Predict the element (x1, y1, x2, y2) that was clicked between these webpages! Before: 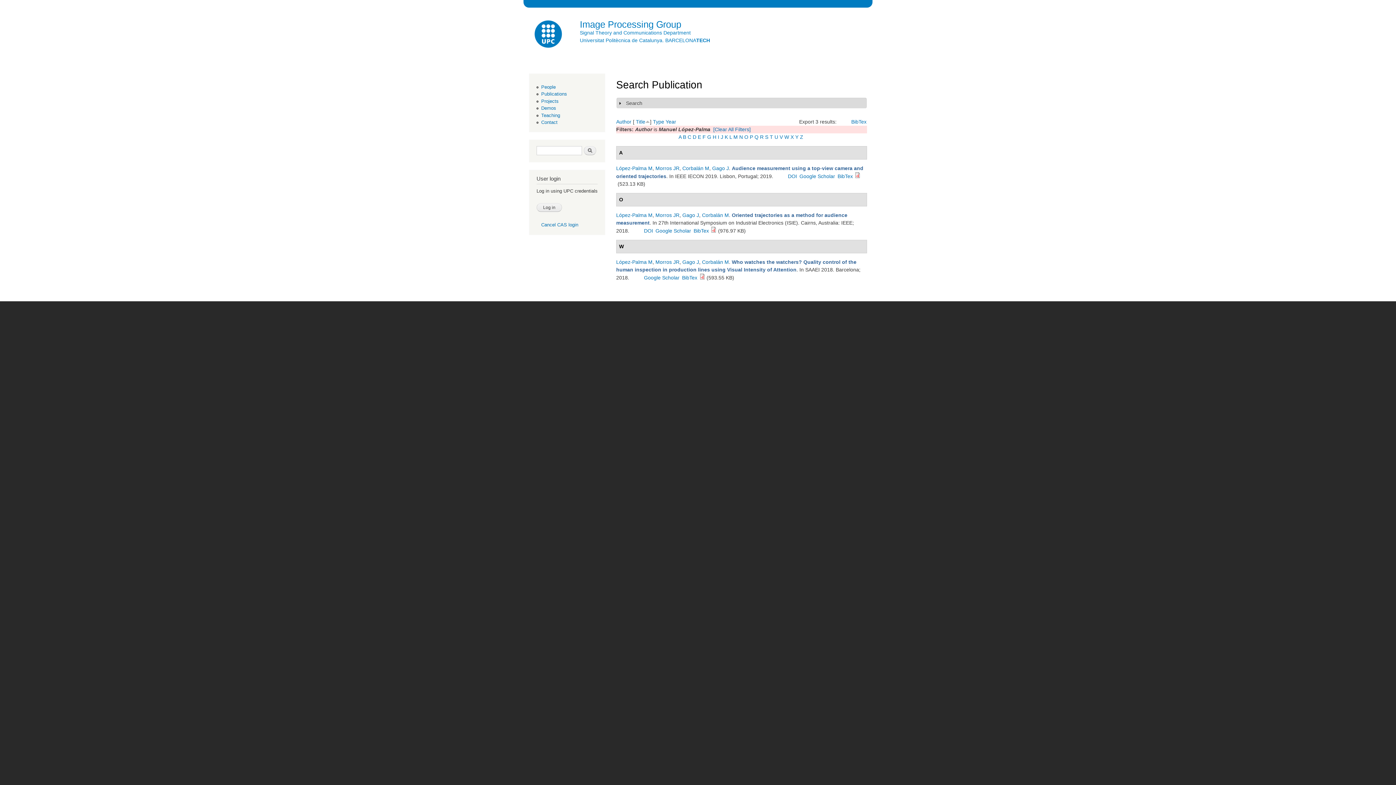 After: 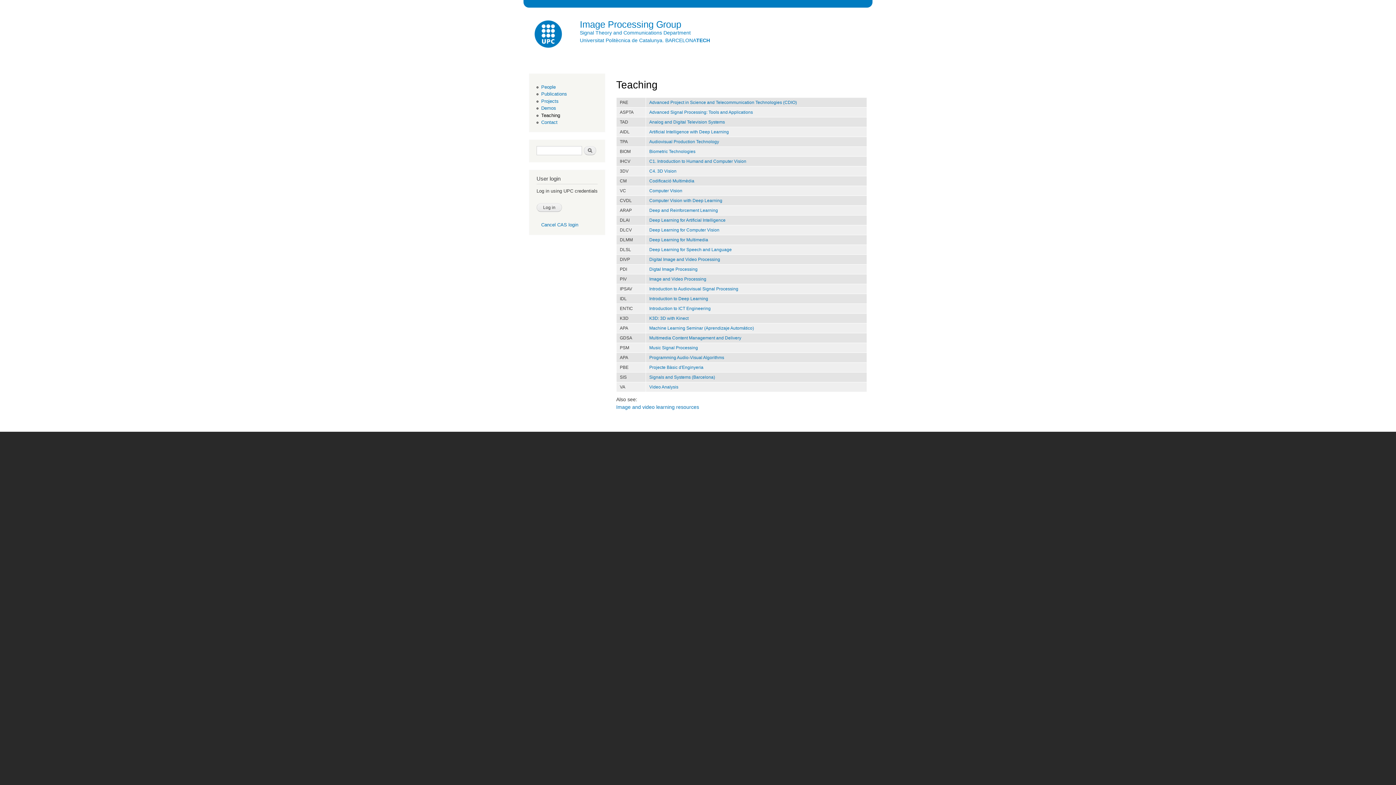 Action: label: Teaching bbox: (541, 112, 560, 118)